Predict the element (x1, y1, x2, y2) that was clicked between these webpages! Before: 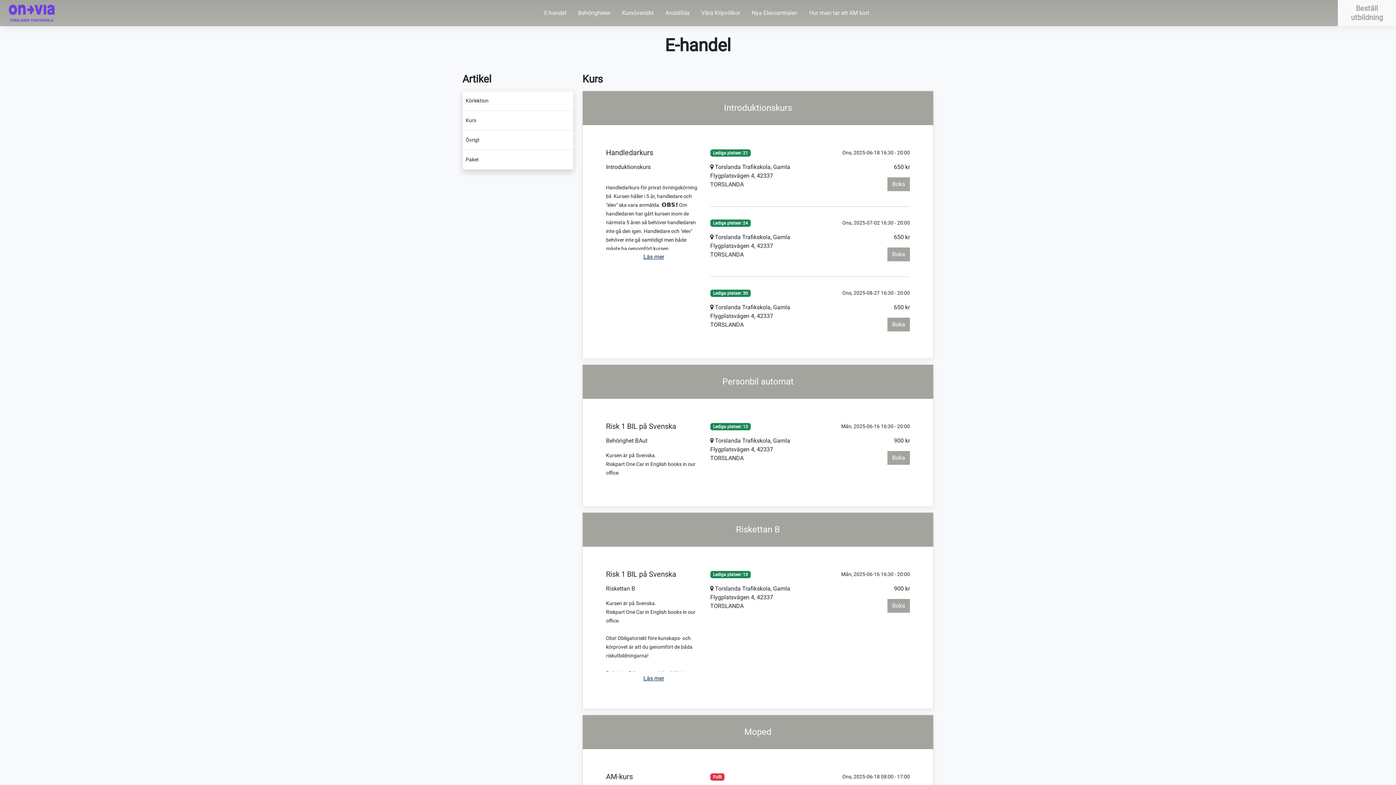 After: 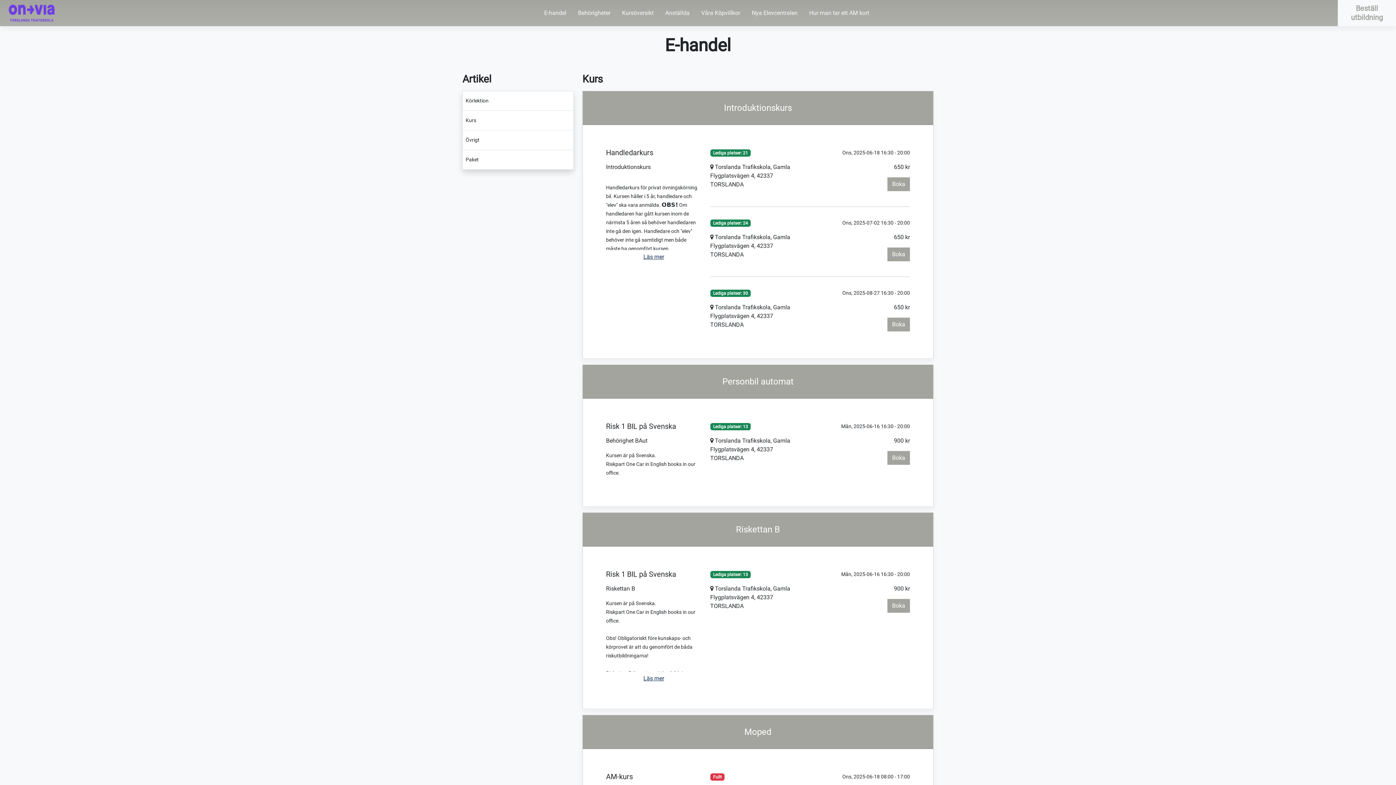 Action: label: E-handel bbox: (541, 5, 569, 20)